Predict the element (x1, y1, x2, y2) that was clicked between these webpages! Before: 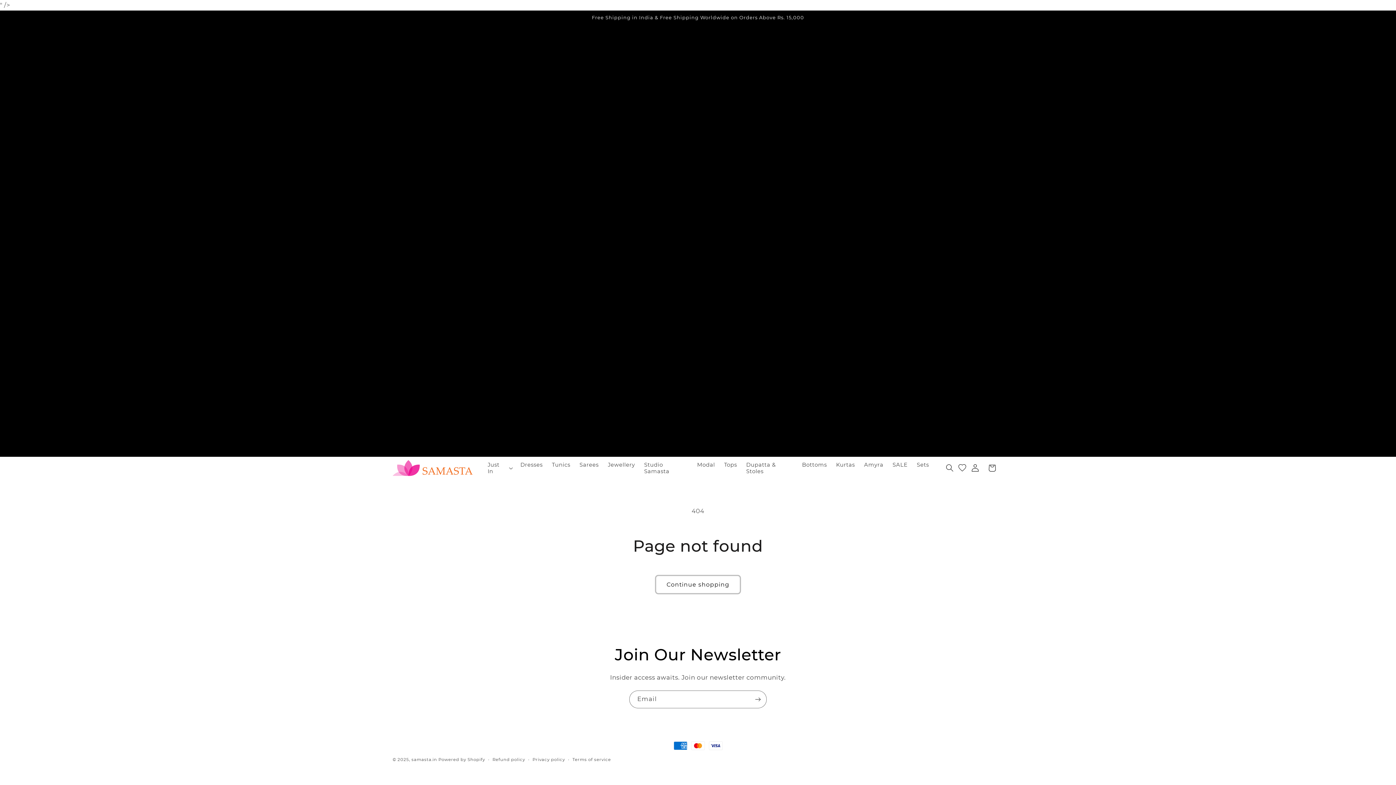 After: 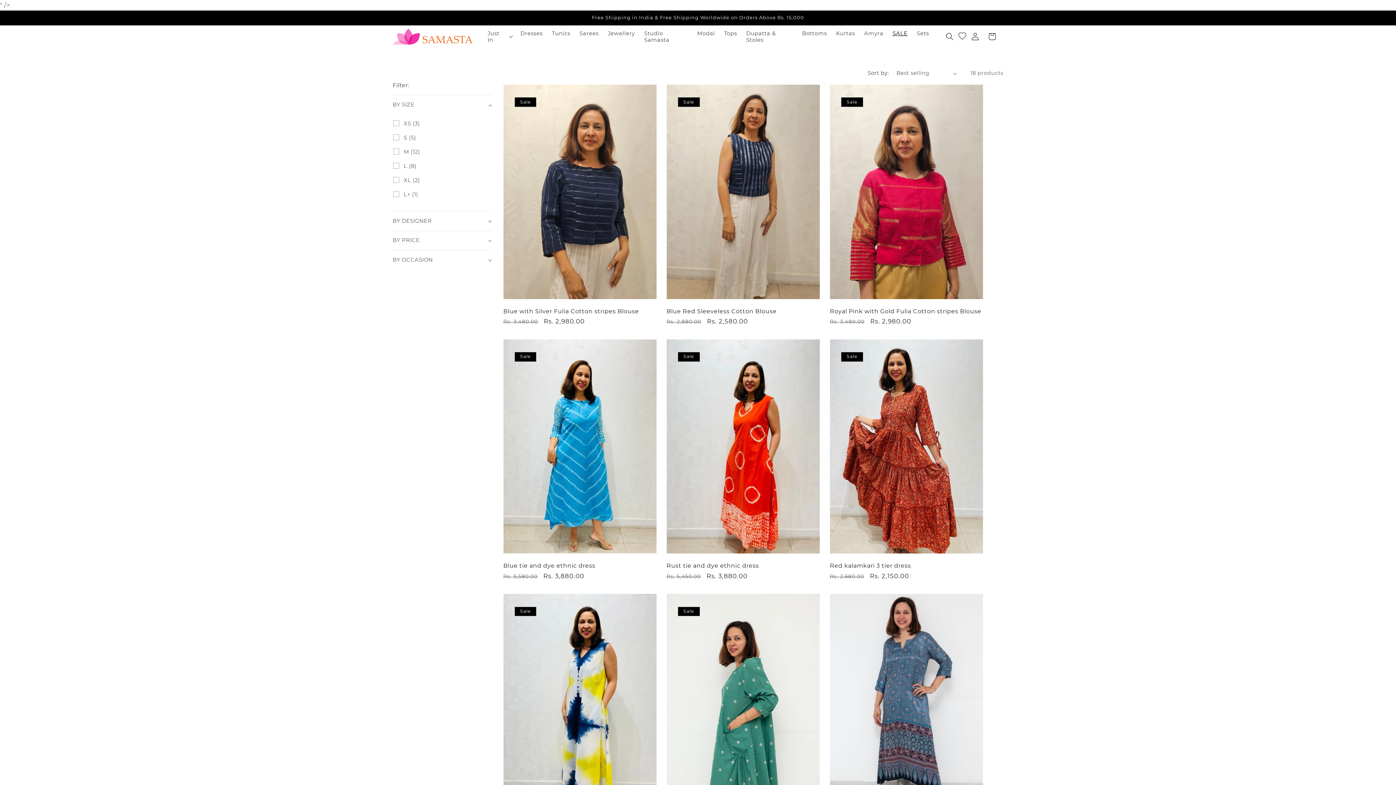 Action: label: SALE bbox: (888, 457, 912, 472)